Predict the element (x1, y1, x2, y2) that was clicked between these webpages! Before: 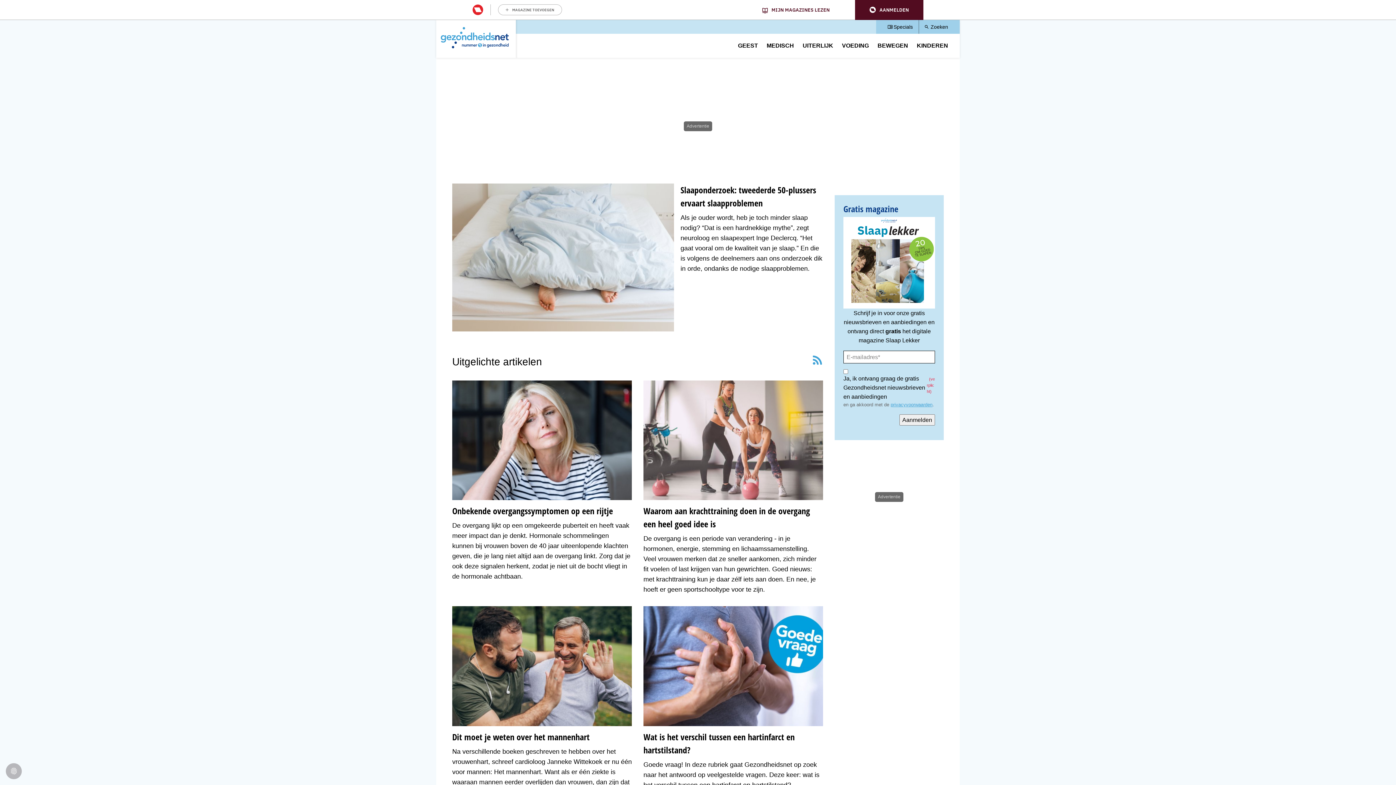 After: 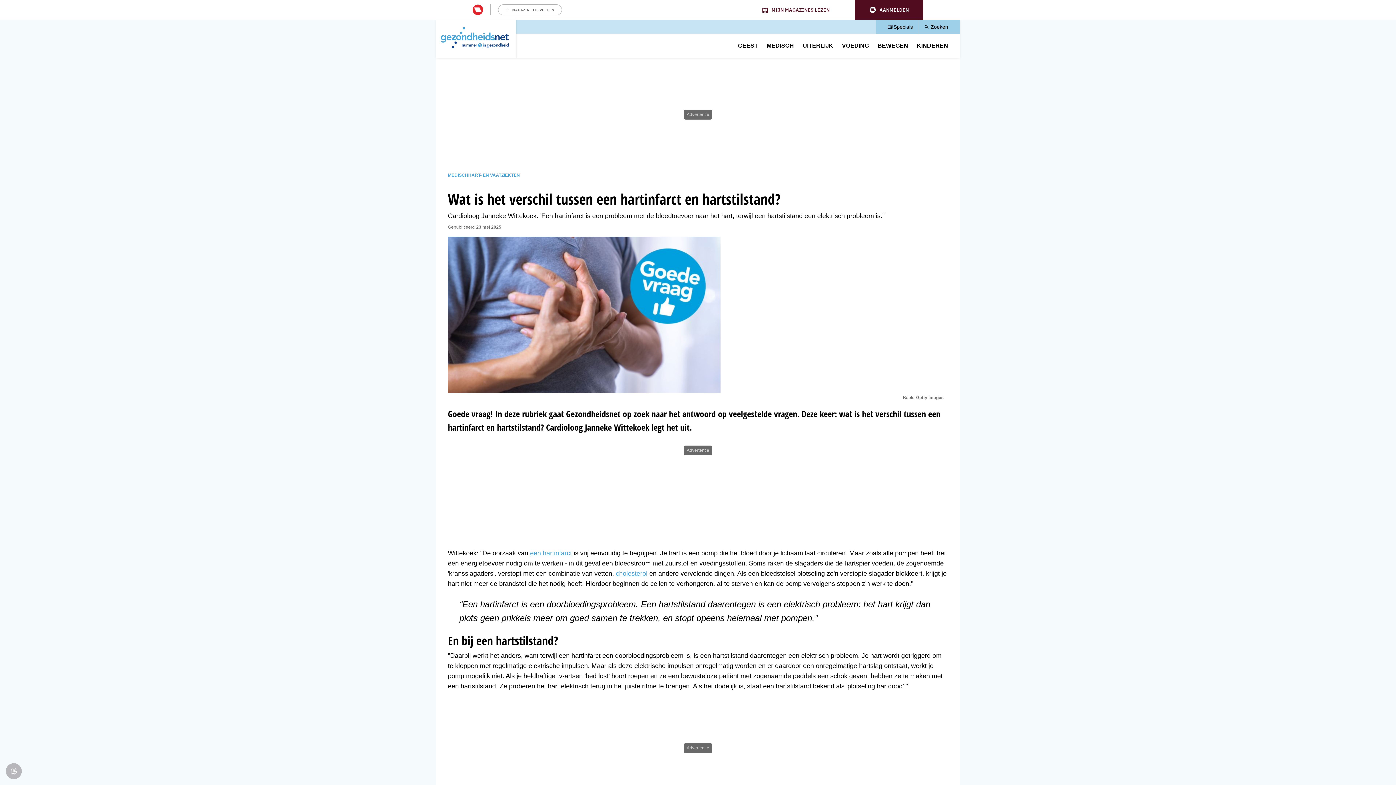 Action: bbox: (643, 606, 823, 800) label: Wat is het verschil tussen een hartinfarct en hartstilstand?

Goede vraag! In deze rubriek gaat Gezondheidsnet op zoek naar het antwoord op veelgestelde vragen. Deze keer: wat is het verschil tussen een hartinfarct en hartstilstand? Cardioloog Janneke Wittekoek legt het uit.